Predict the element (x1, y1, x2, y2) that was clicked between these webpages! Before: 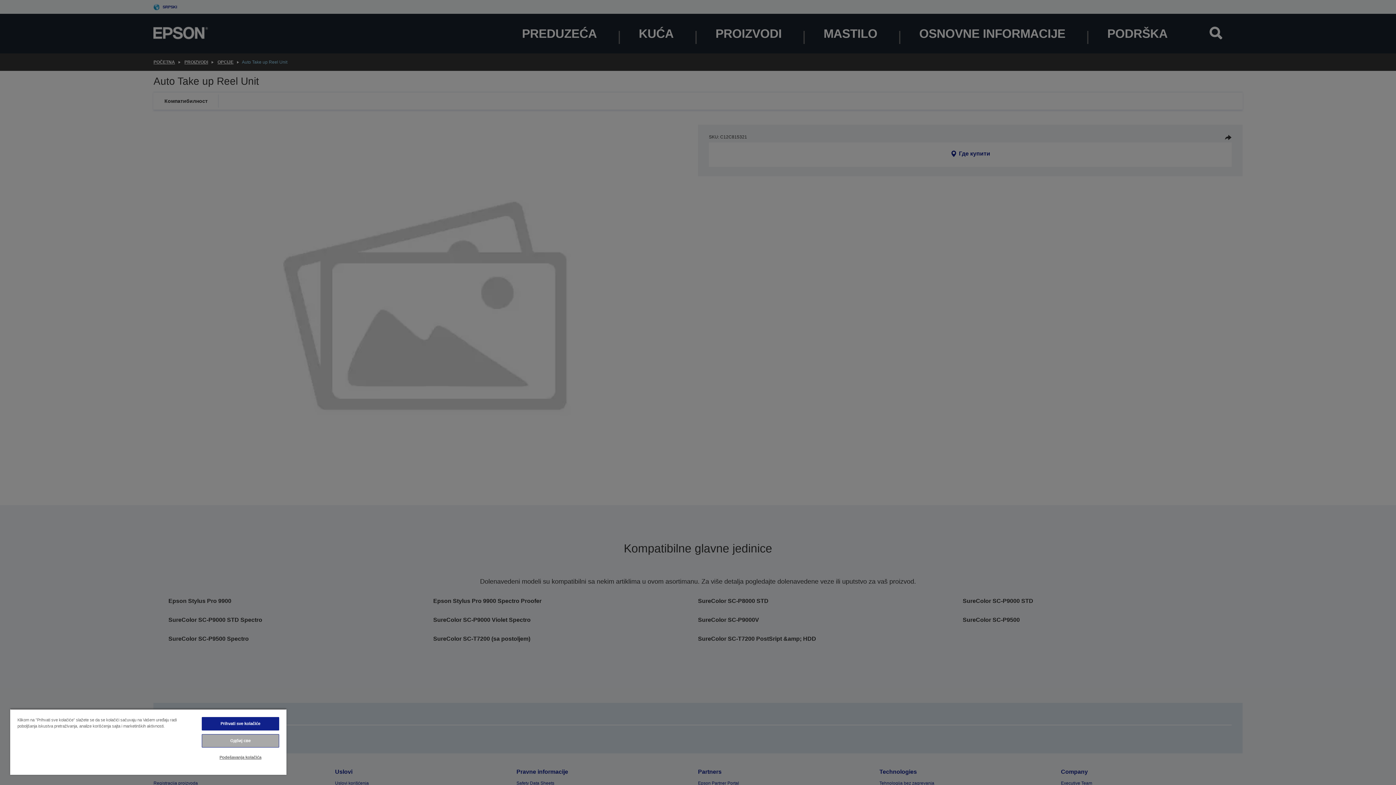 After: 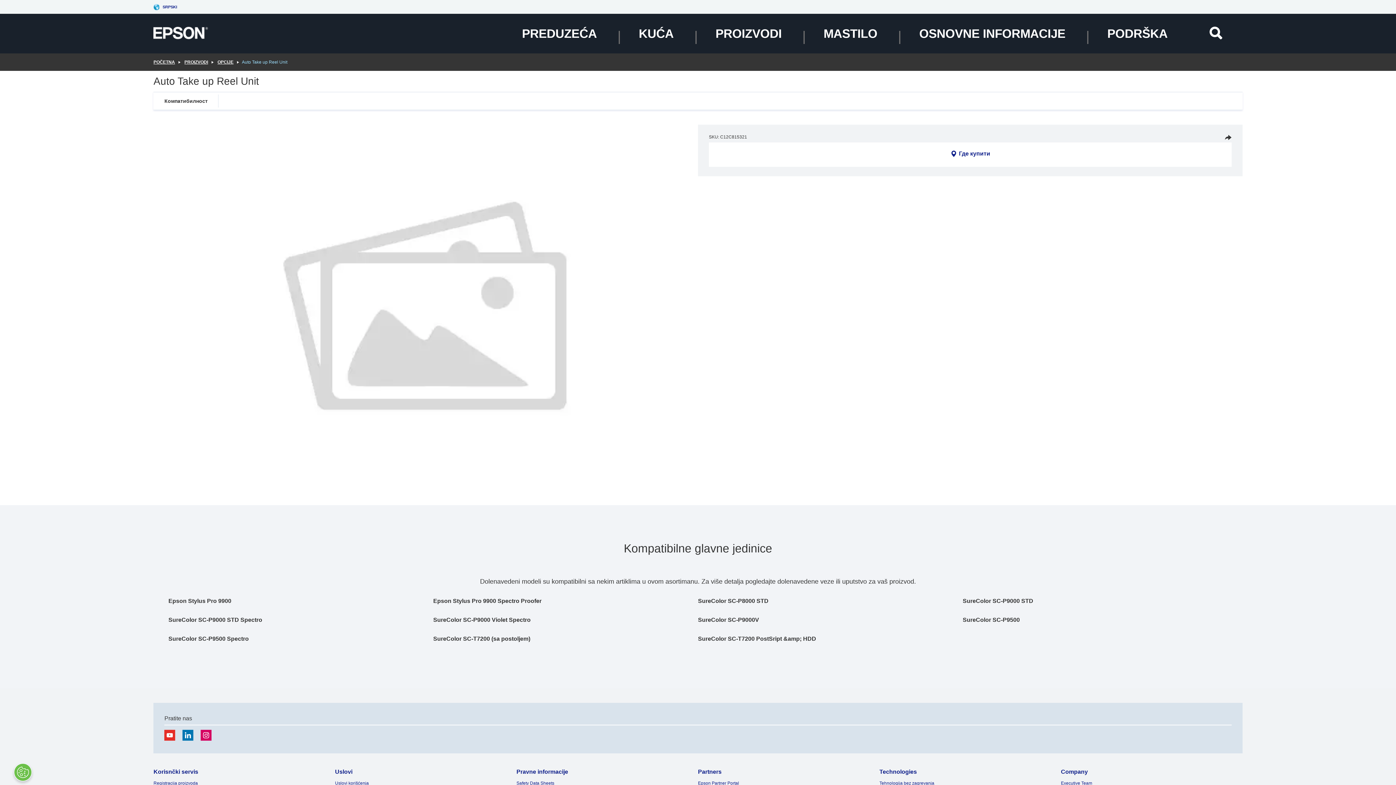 Action: label: Одбиј све bbox: (201, 734, 279, 748)